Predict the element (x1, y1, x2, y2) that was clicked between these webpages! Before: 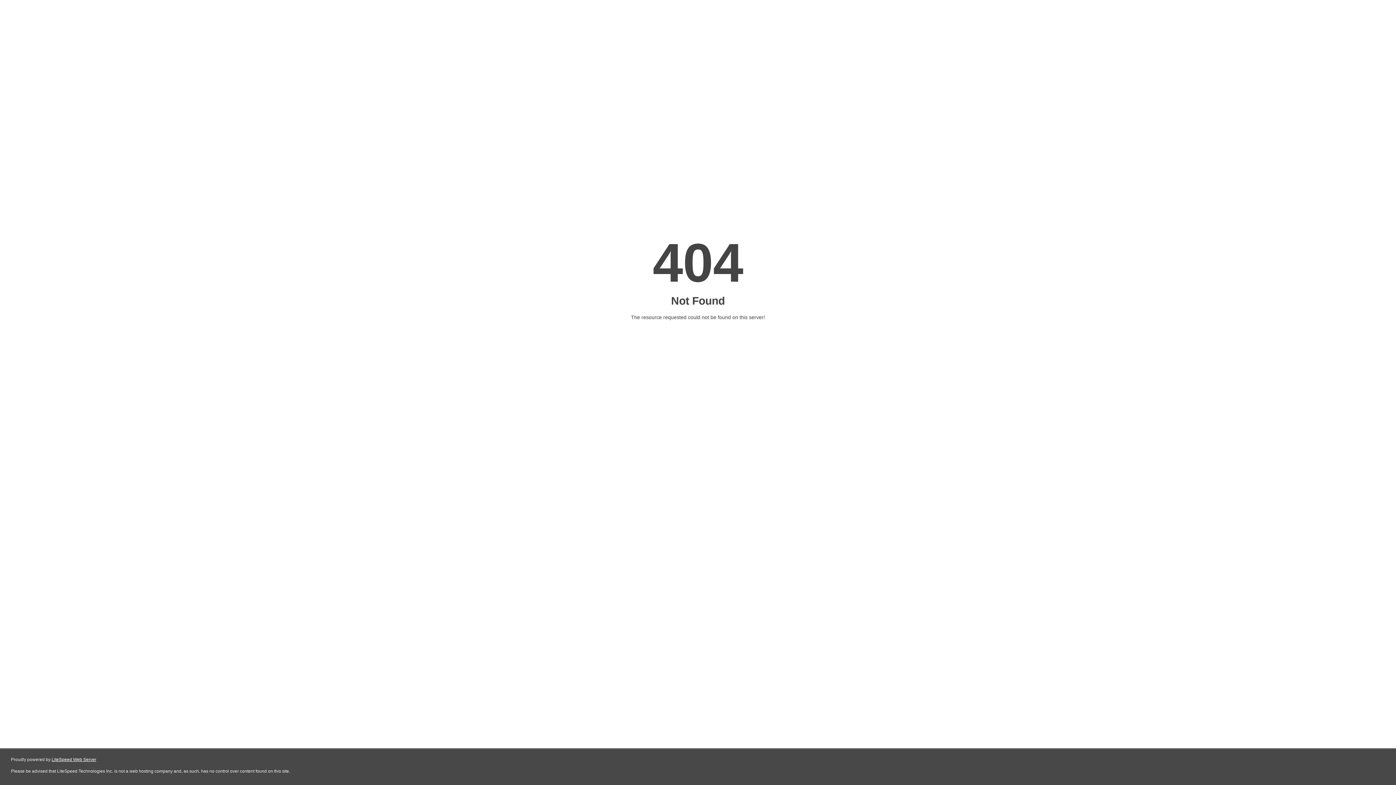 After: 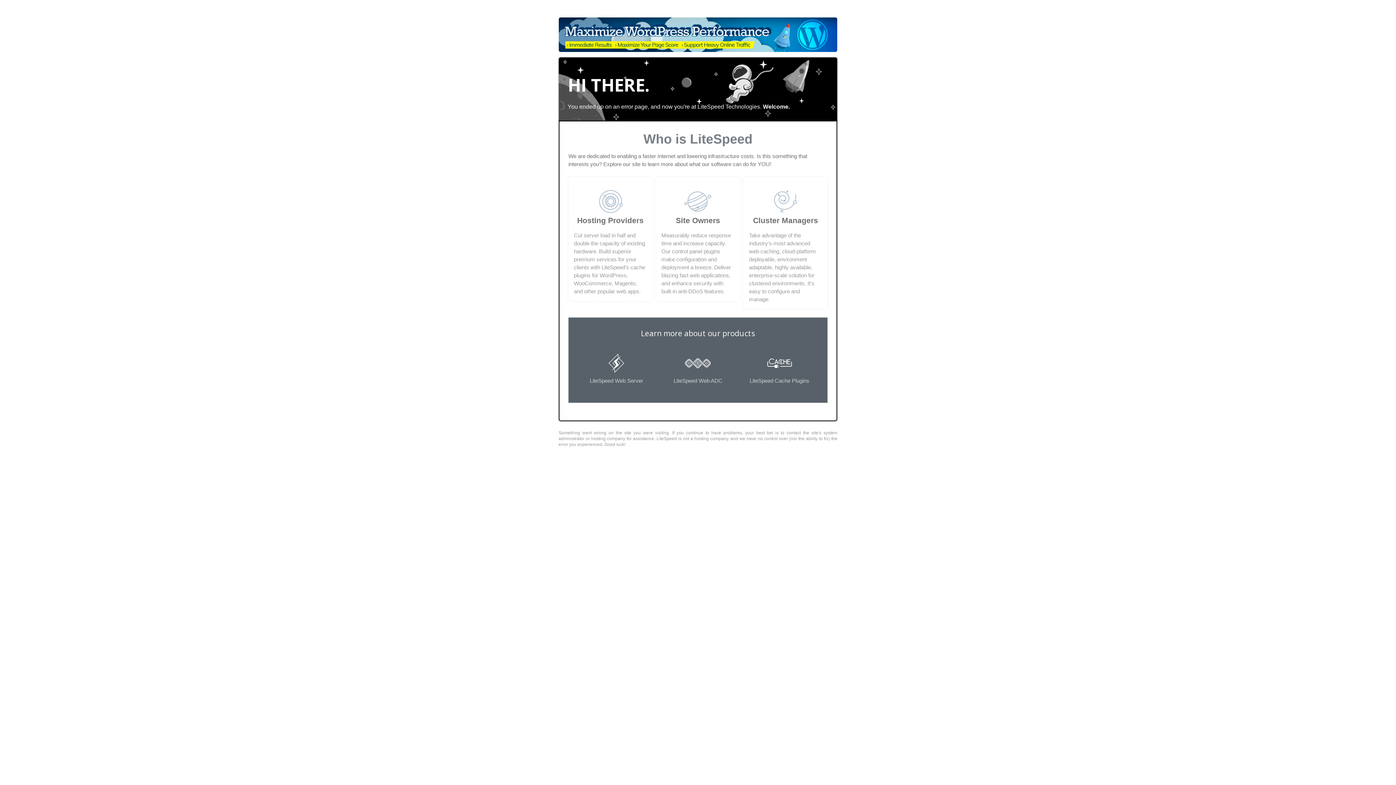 Action: label: LiteSpeed Web Server bbox: (51, 757, 96, 762)